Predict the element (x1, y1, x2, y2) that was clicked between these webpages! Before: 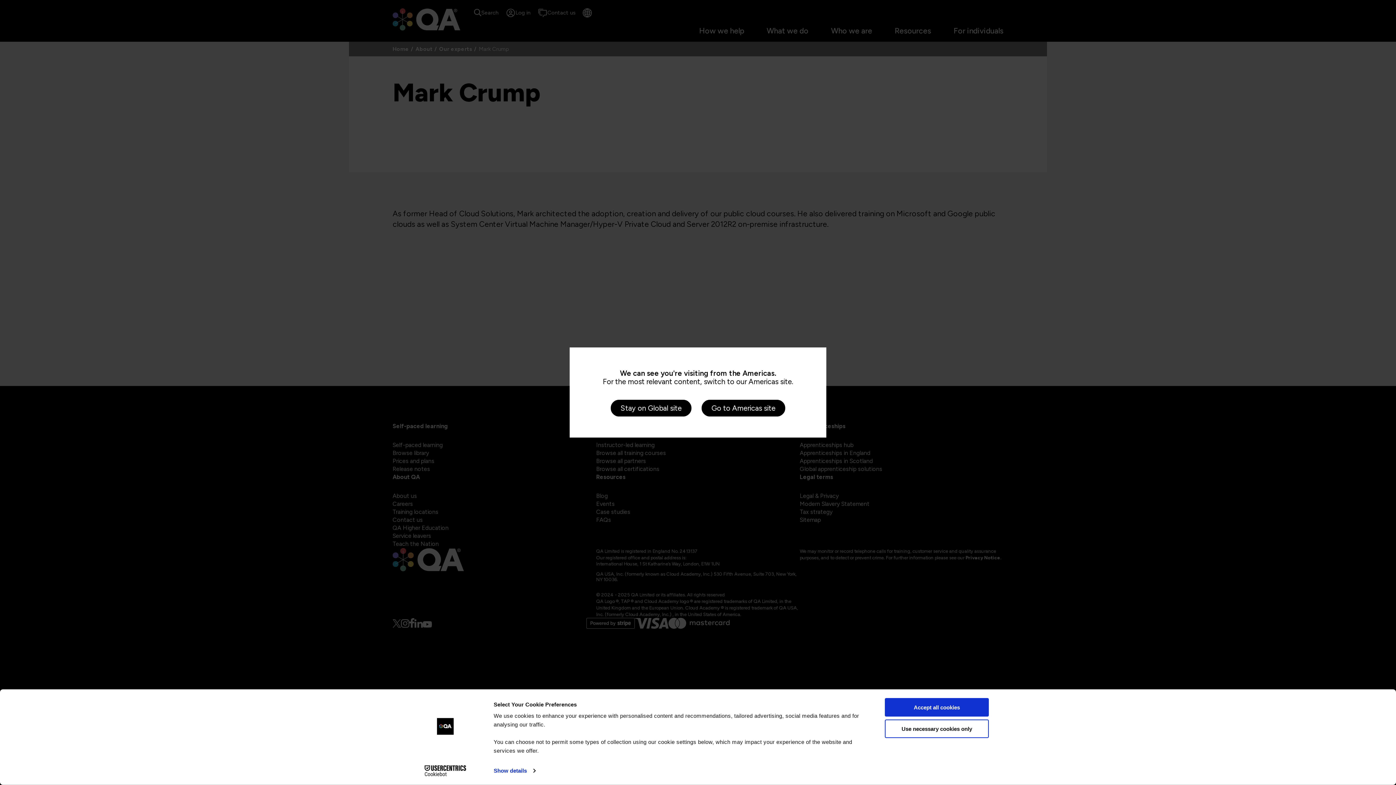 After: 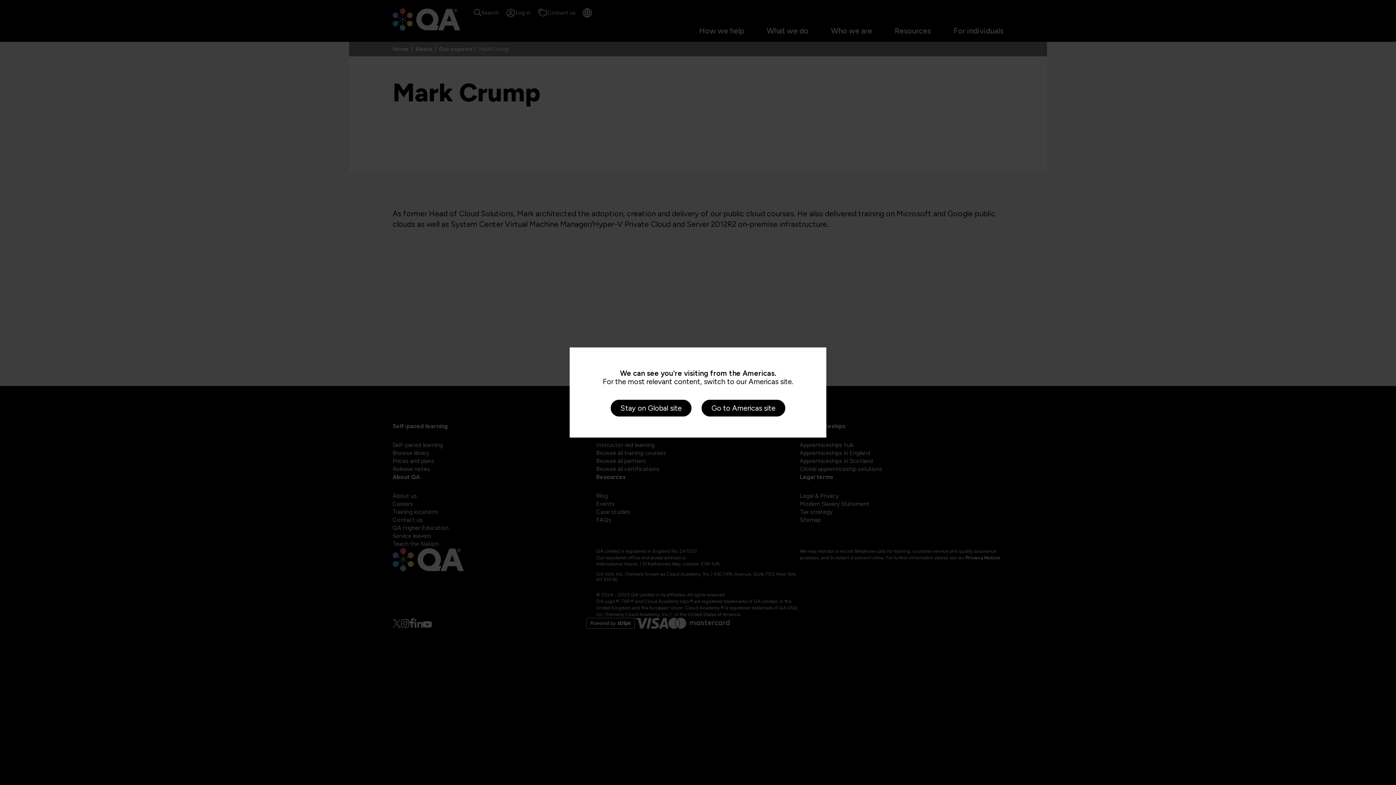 Action: label: Use necessary cookies only bbox: (885, 719, 989, 738)